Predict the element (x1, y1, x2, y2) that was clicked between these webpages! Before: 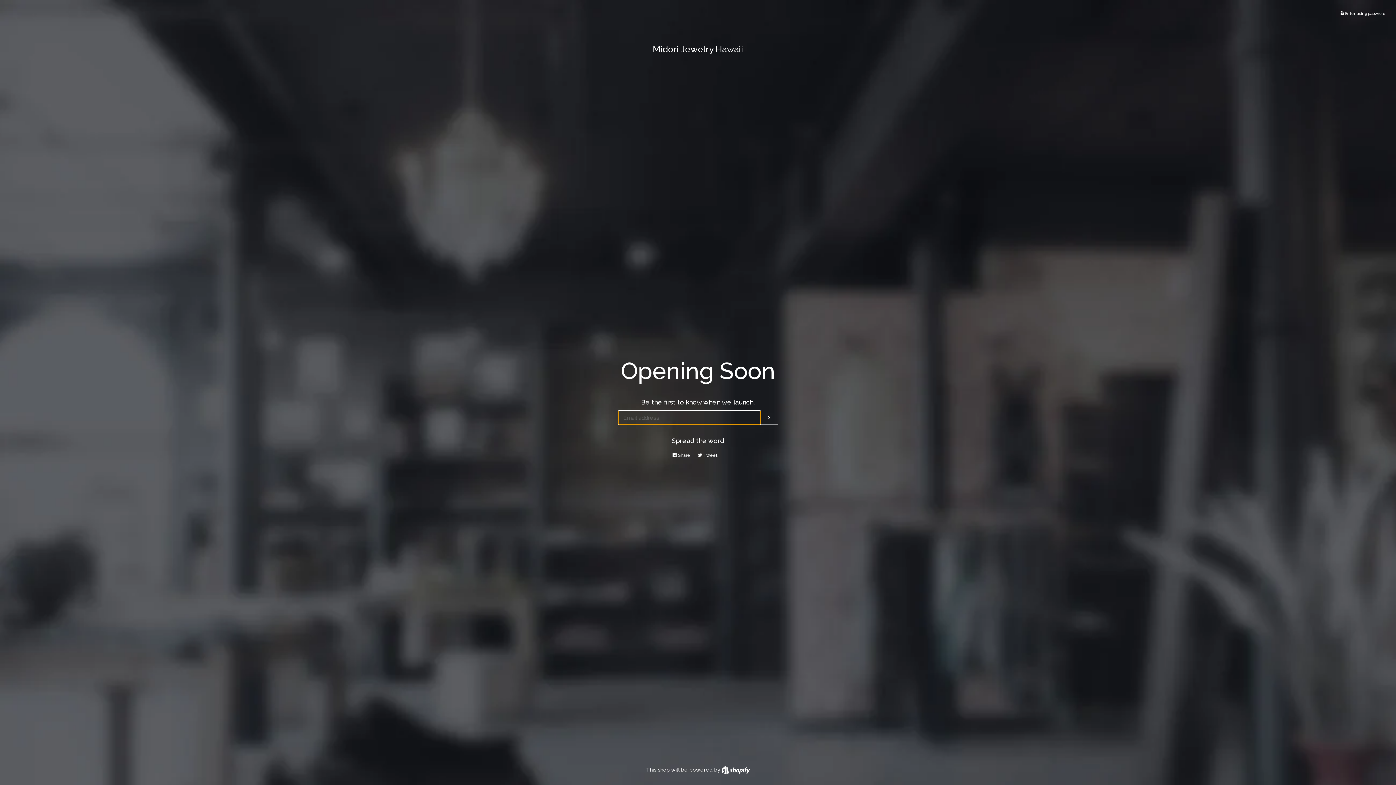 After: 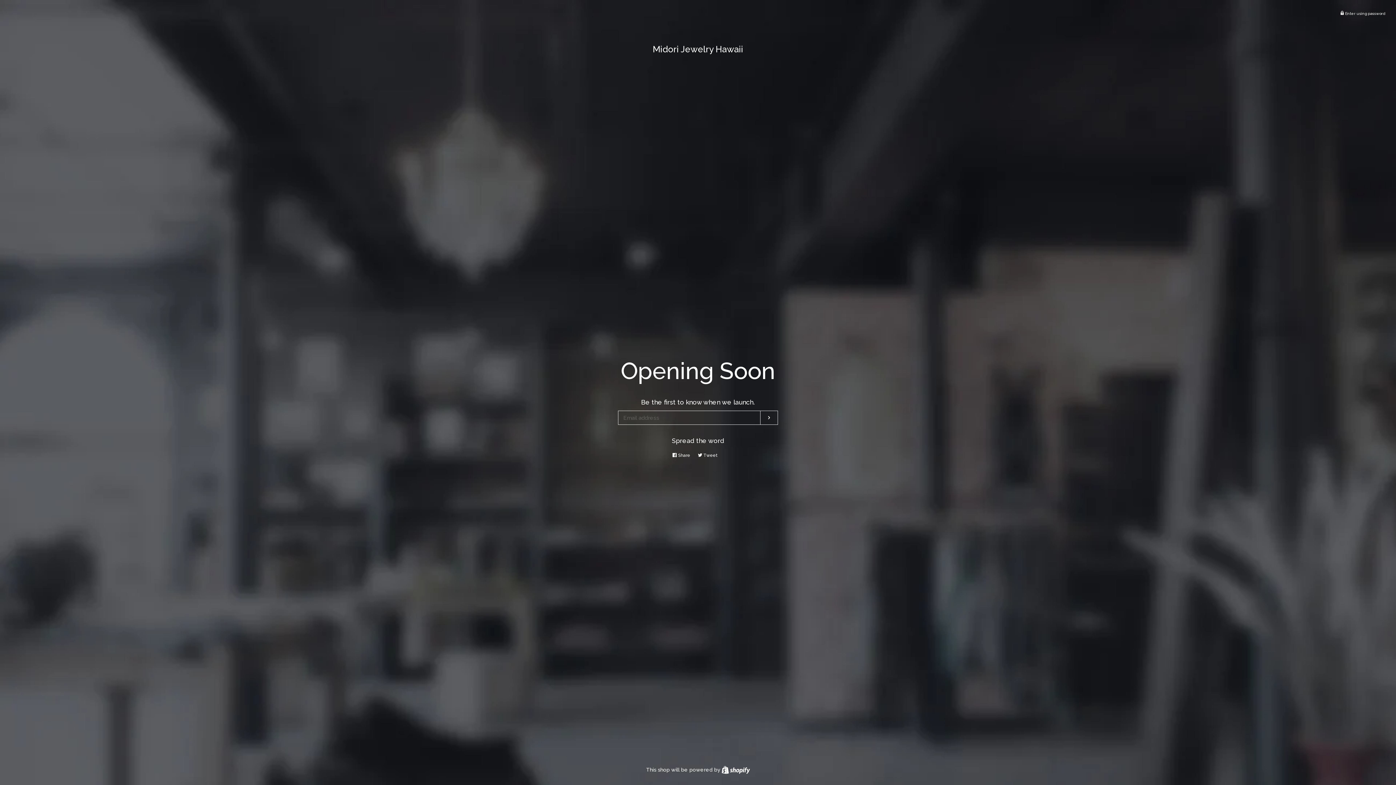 Action: bbox: (672, 449, 694, 461) label:  Share
Share on Facebook